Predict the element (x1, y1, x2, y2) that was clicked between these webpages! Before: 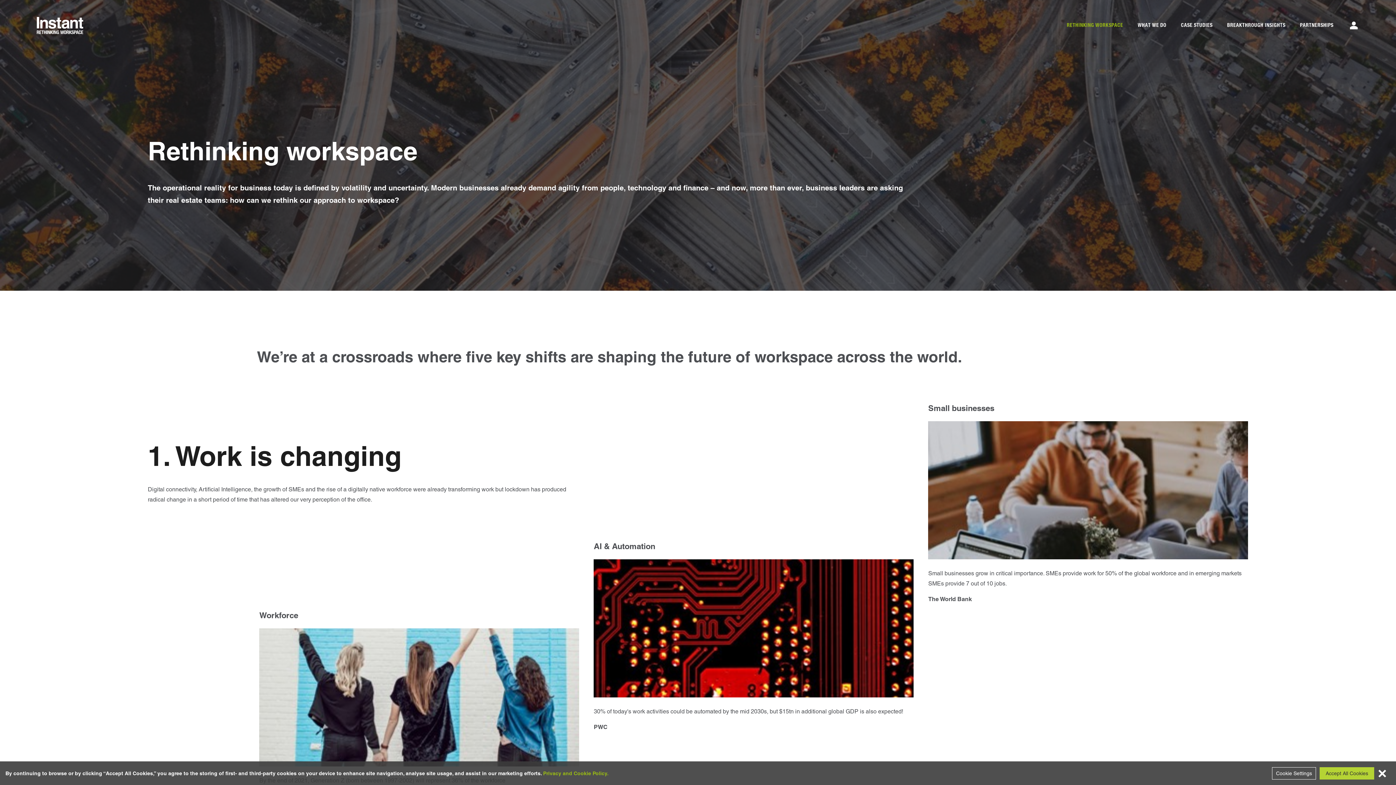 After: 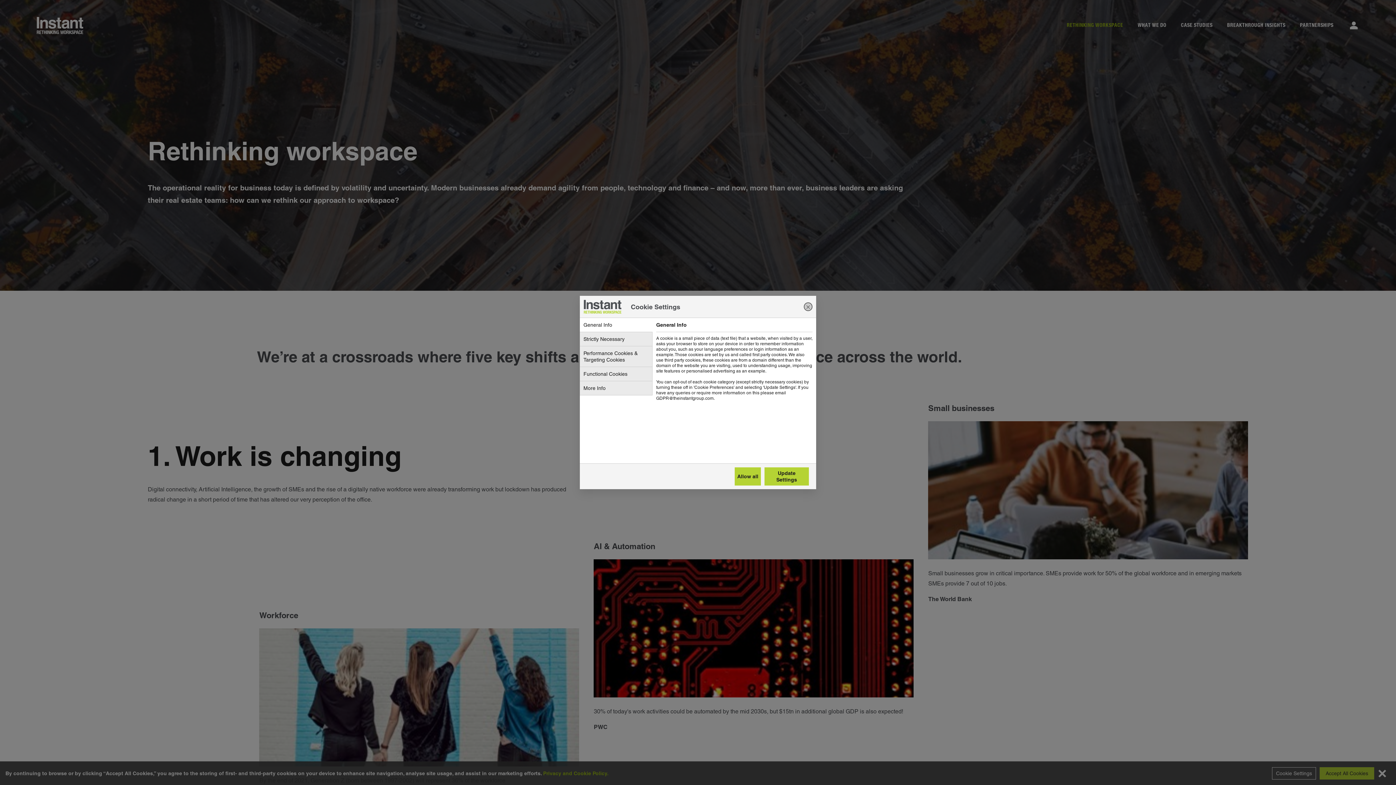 Action: label: Cookie Settings bbox: (1272, 767, 1316, 779)